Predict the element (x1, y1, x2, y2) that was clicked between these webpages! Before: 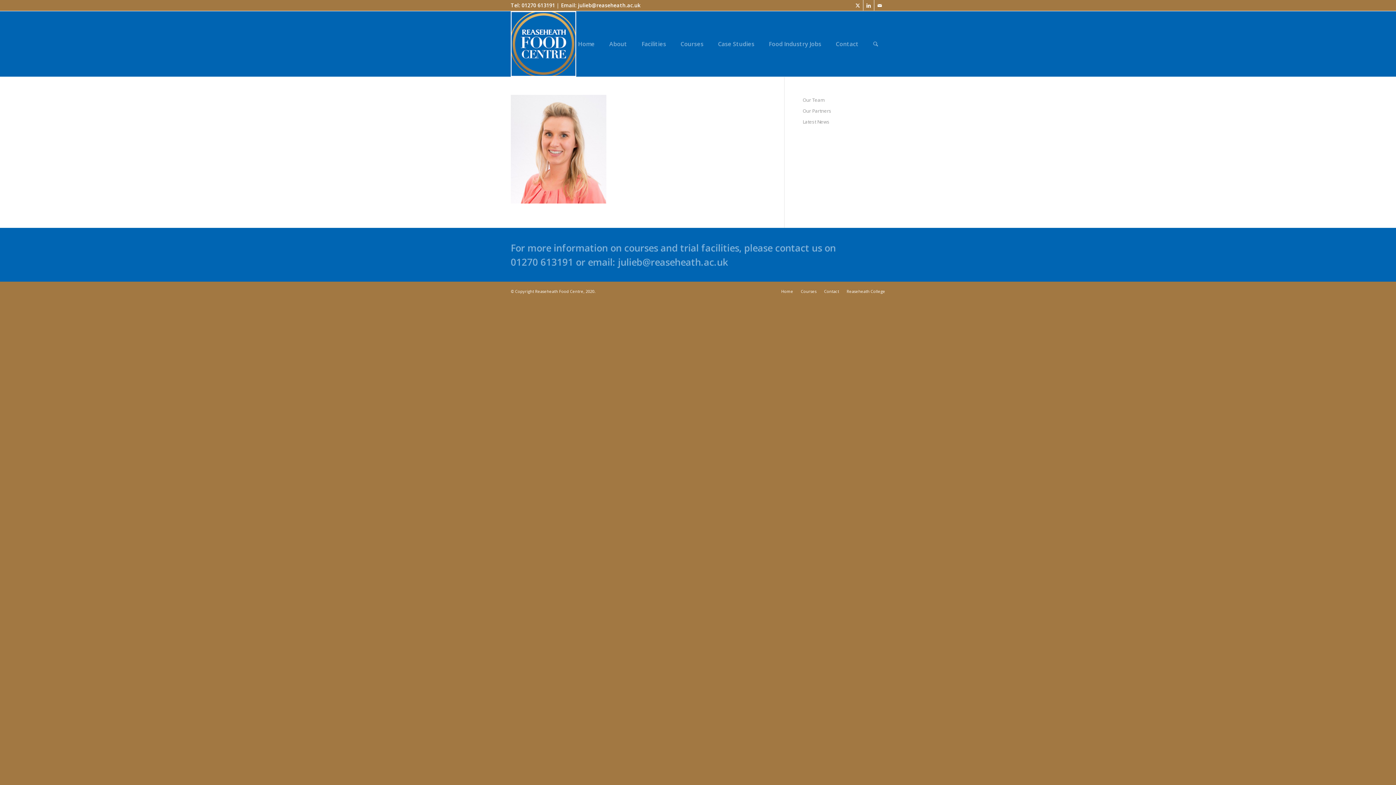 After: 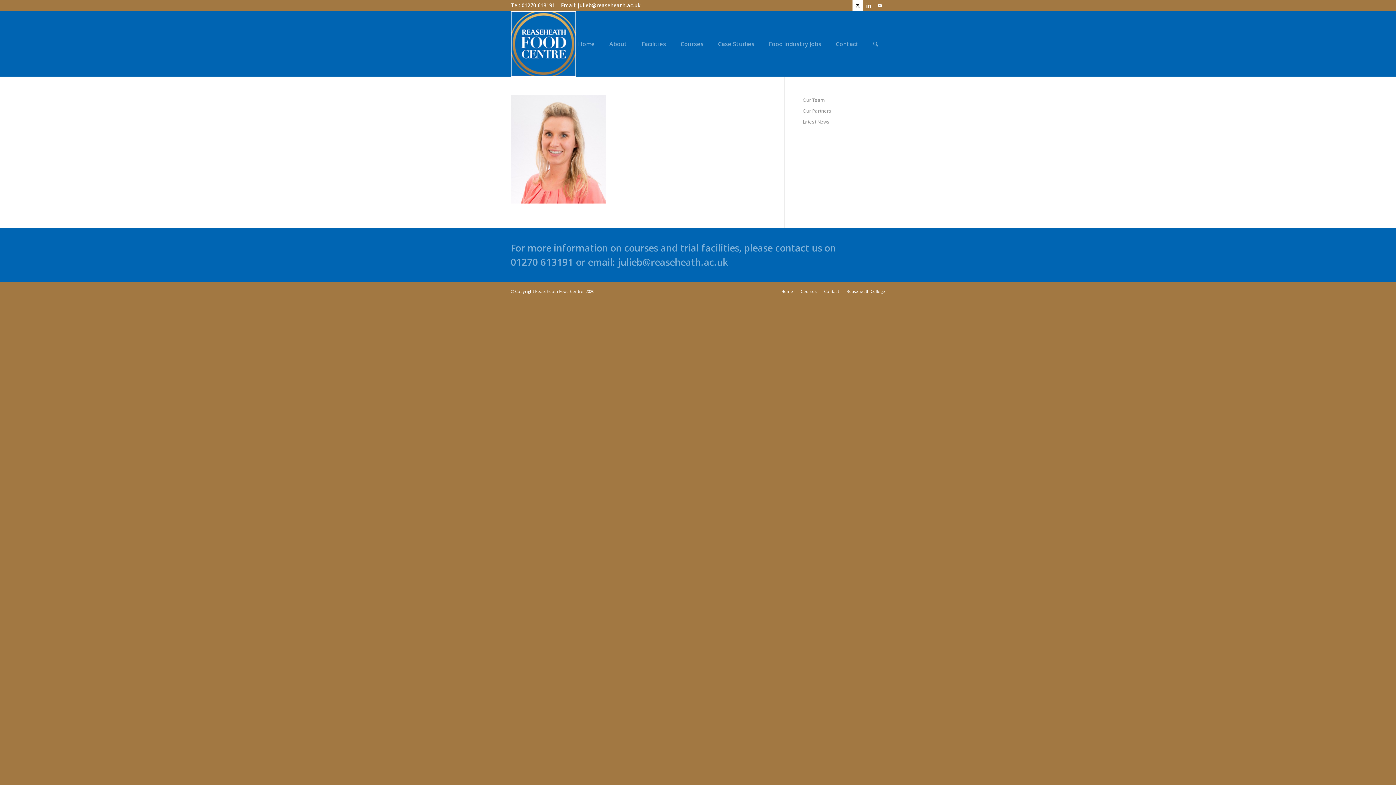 Action: bbox: (852, 0, 863, 10) label: Link to X